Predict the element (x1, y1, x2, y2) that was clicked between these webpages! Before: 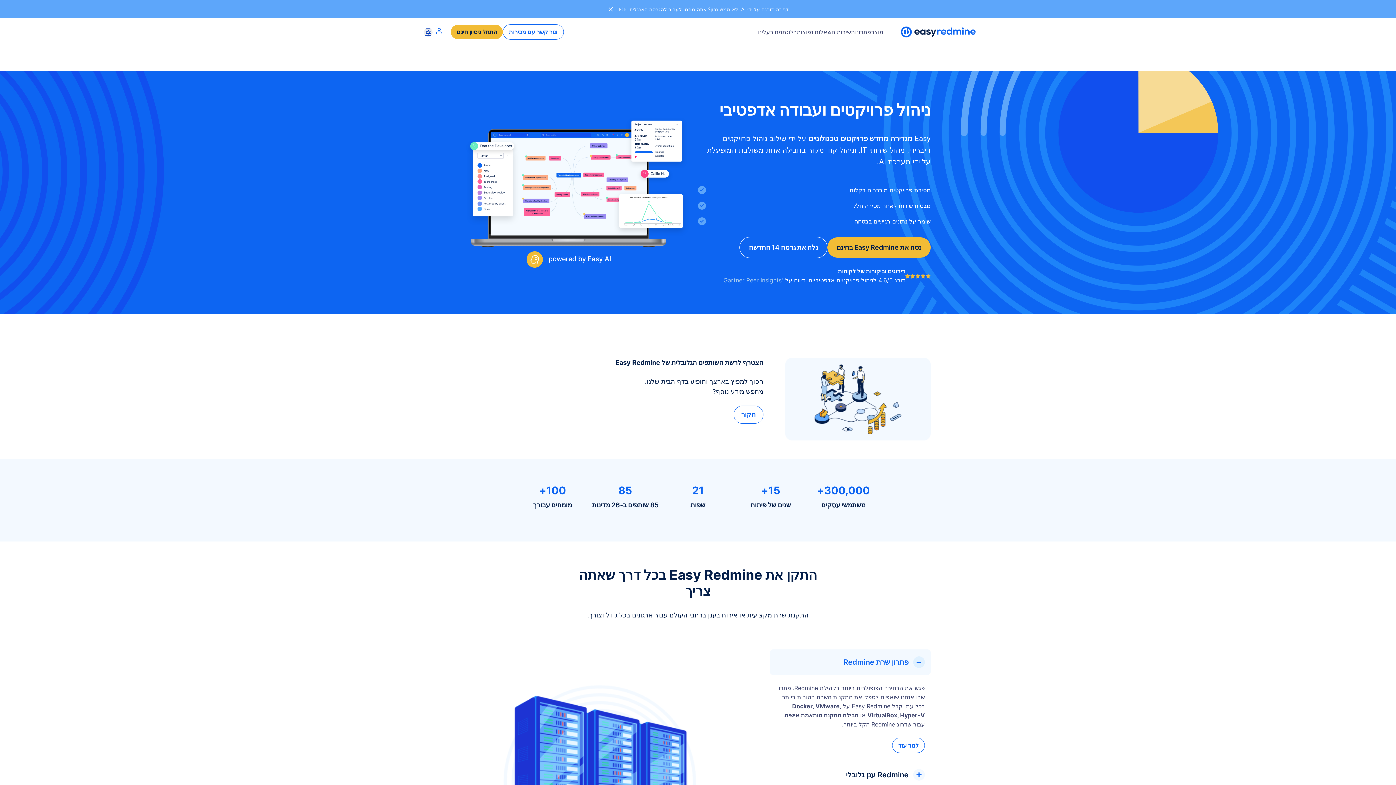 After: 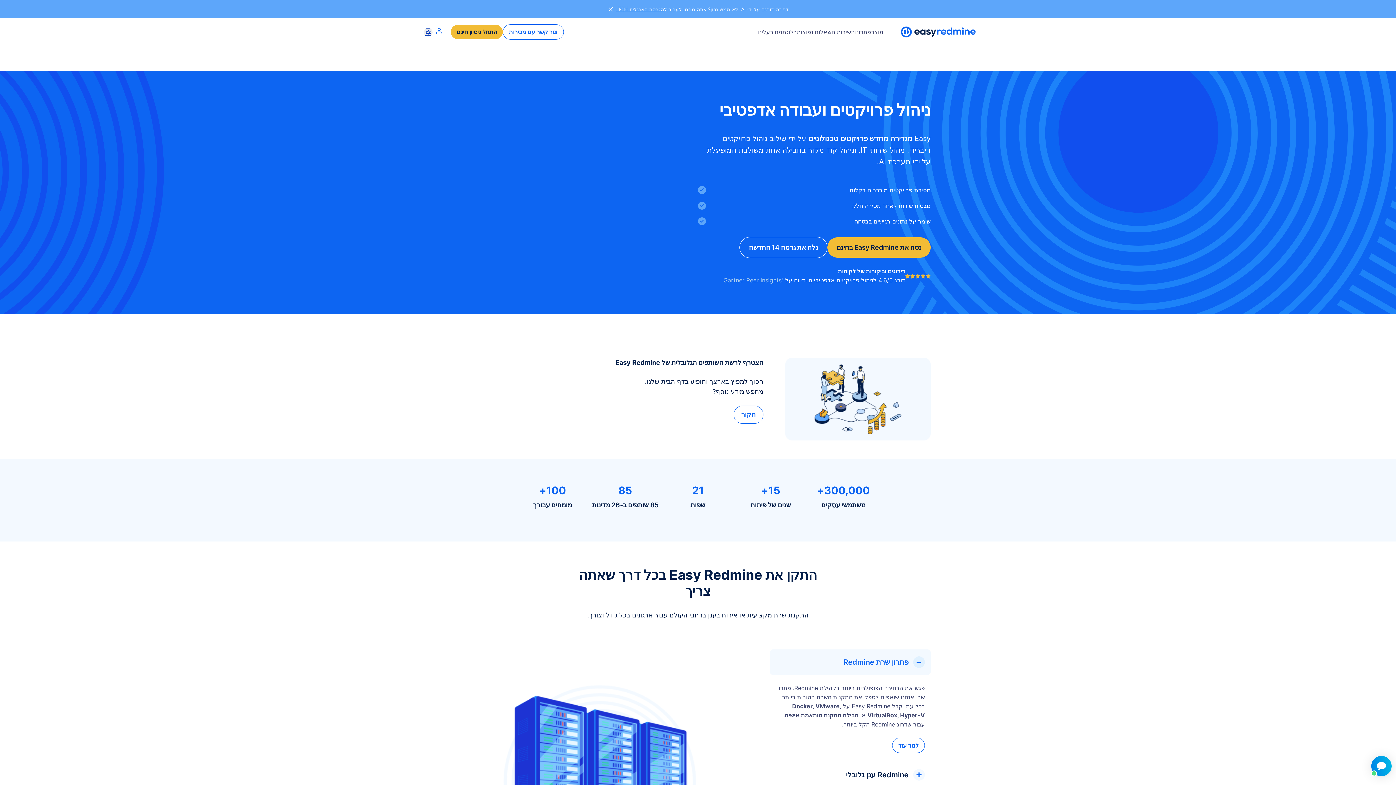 Action: label: ¹ bbox: (781, 276, 783, 283)